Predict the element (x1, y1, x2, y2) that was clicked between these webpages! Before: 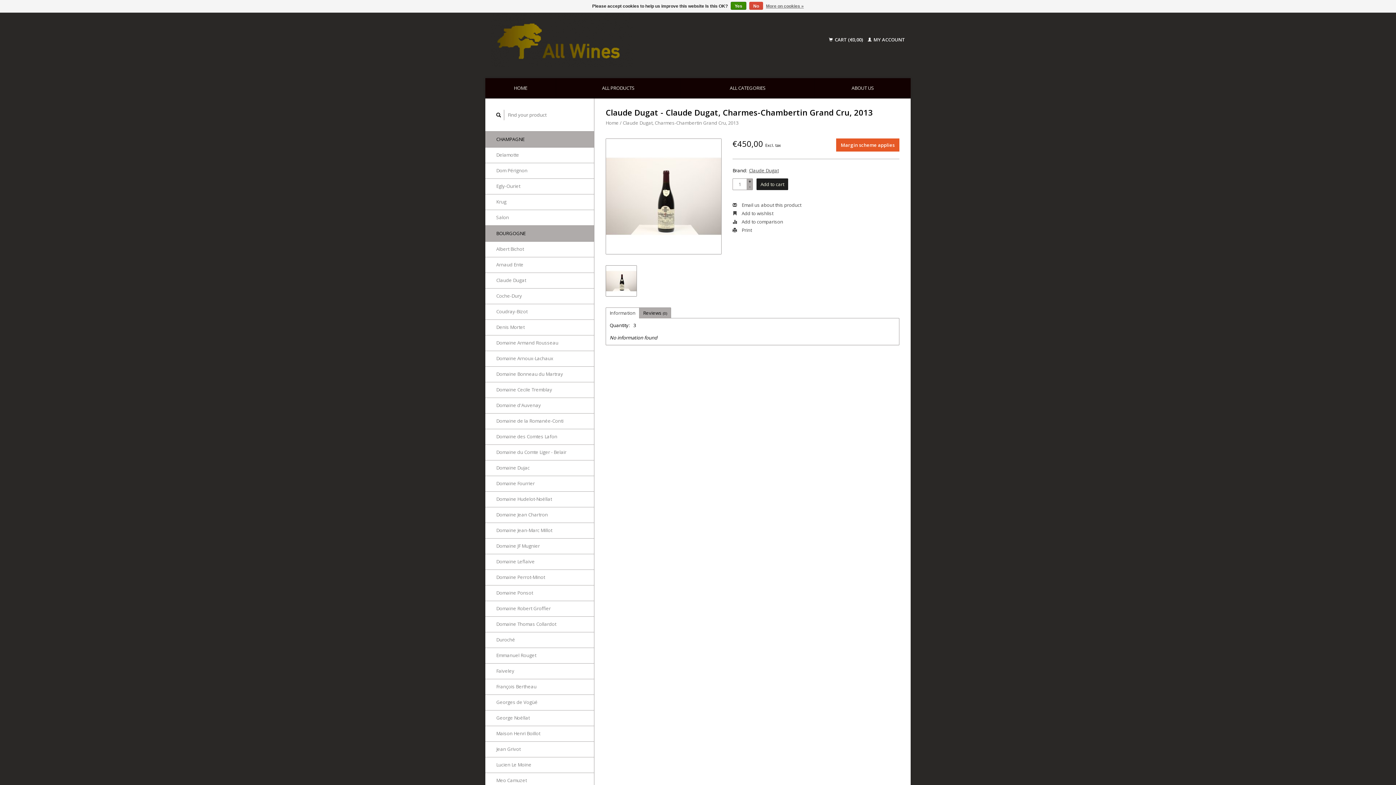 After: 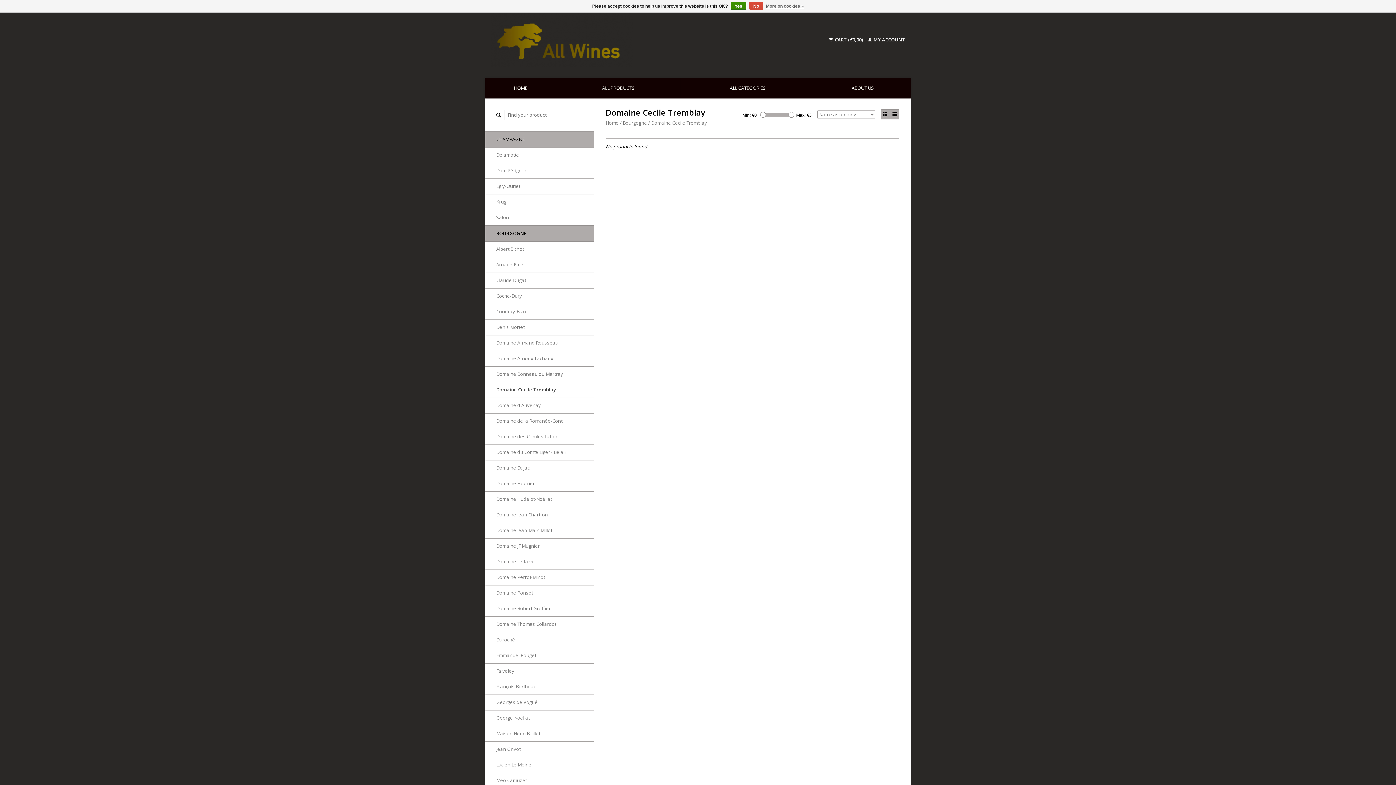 Action: bbox: (485, 382, 594, 398) label: Domaine Cecile Tremblay